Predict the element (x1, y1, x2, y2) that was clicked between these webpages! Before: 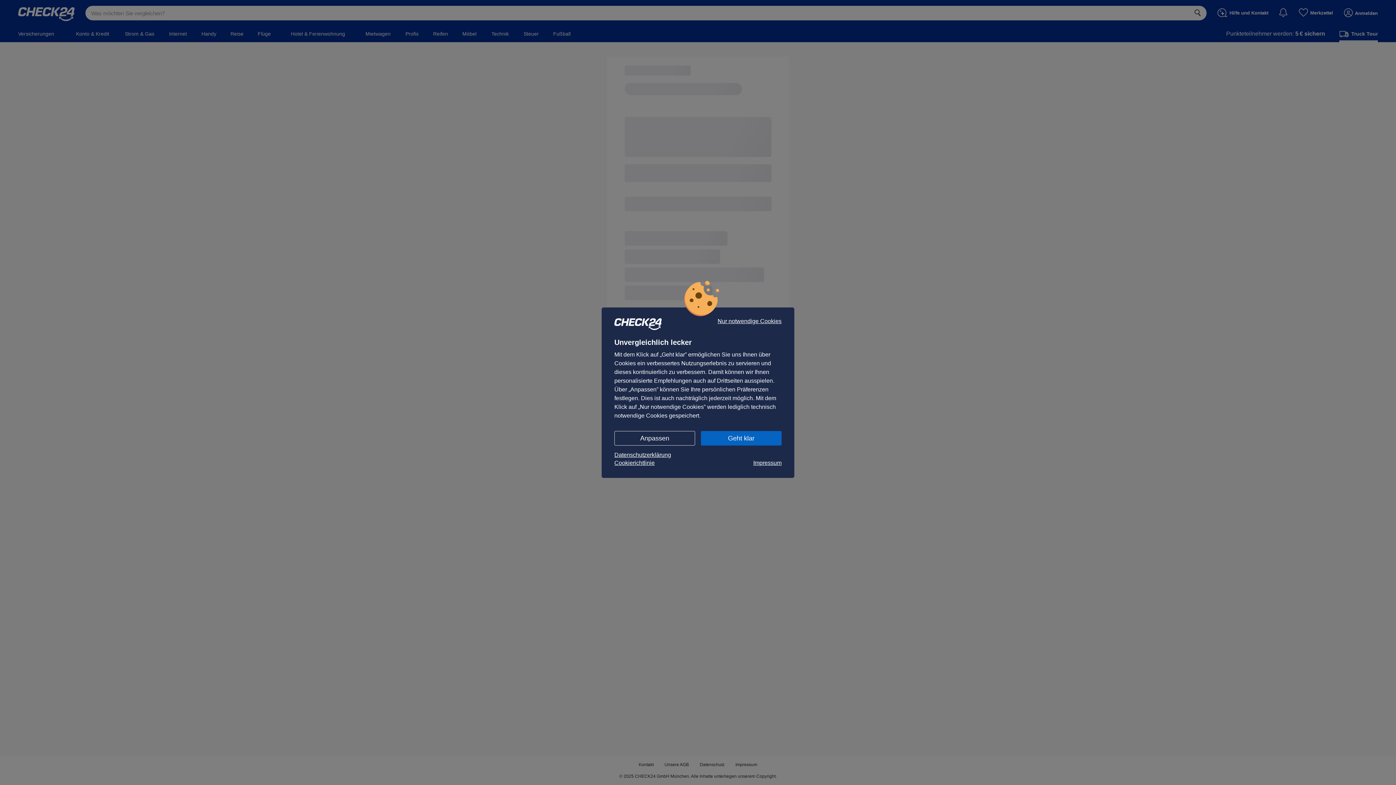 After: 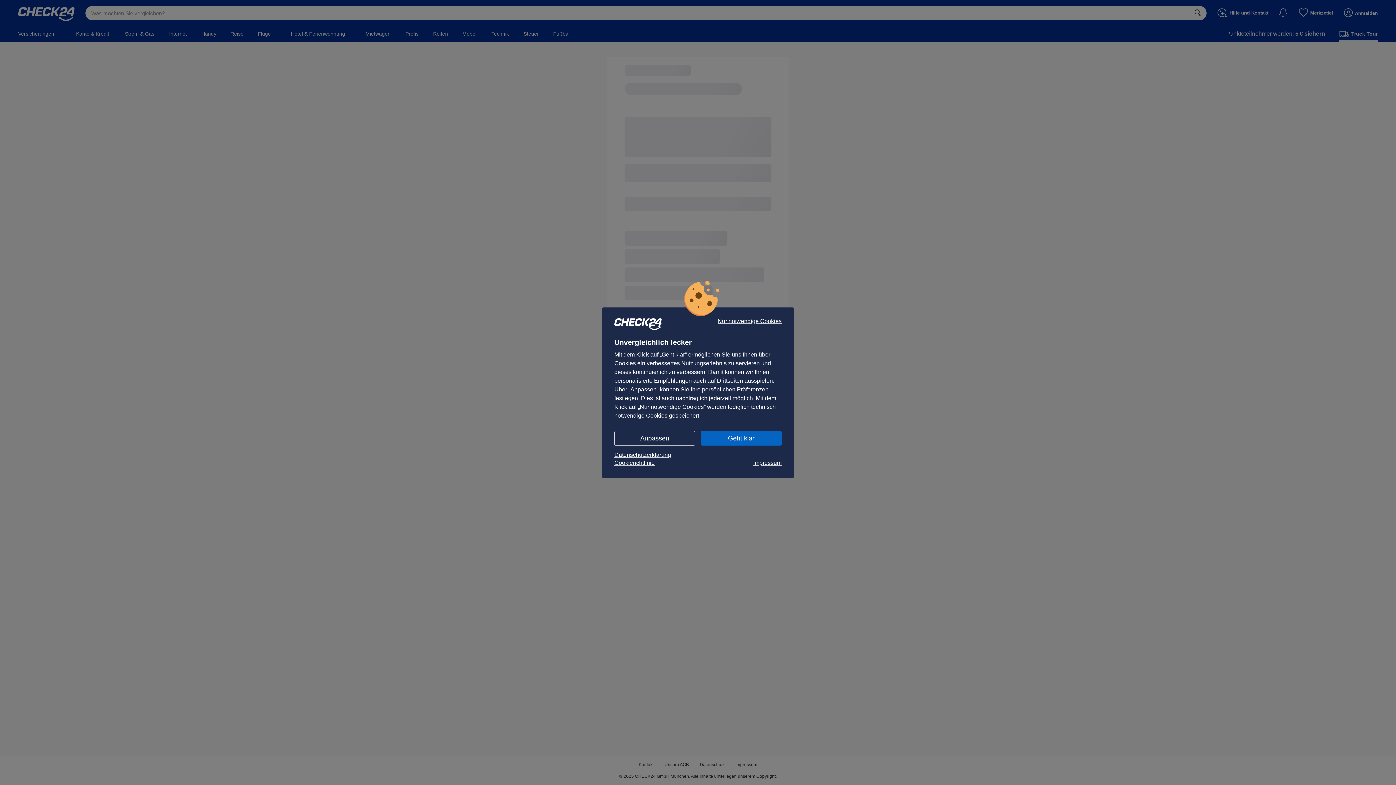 Action: label: Datenschutzerklärung bbox: (614, 451, 781, 459)